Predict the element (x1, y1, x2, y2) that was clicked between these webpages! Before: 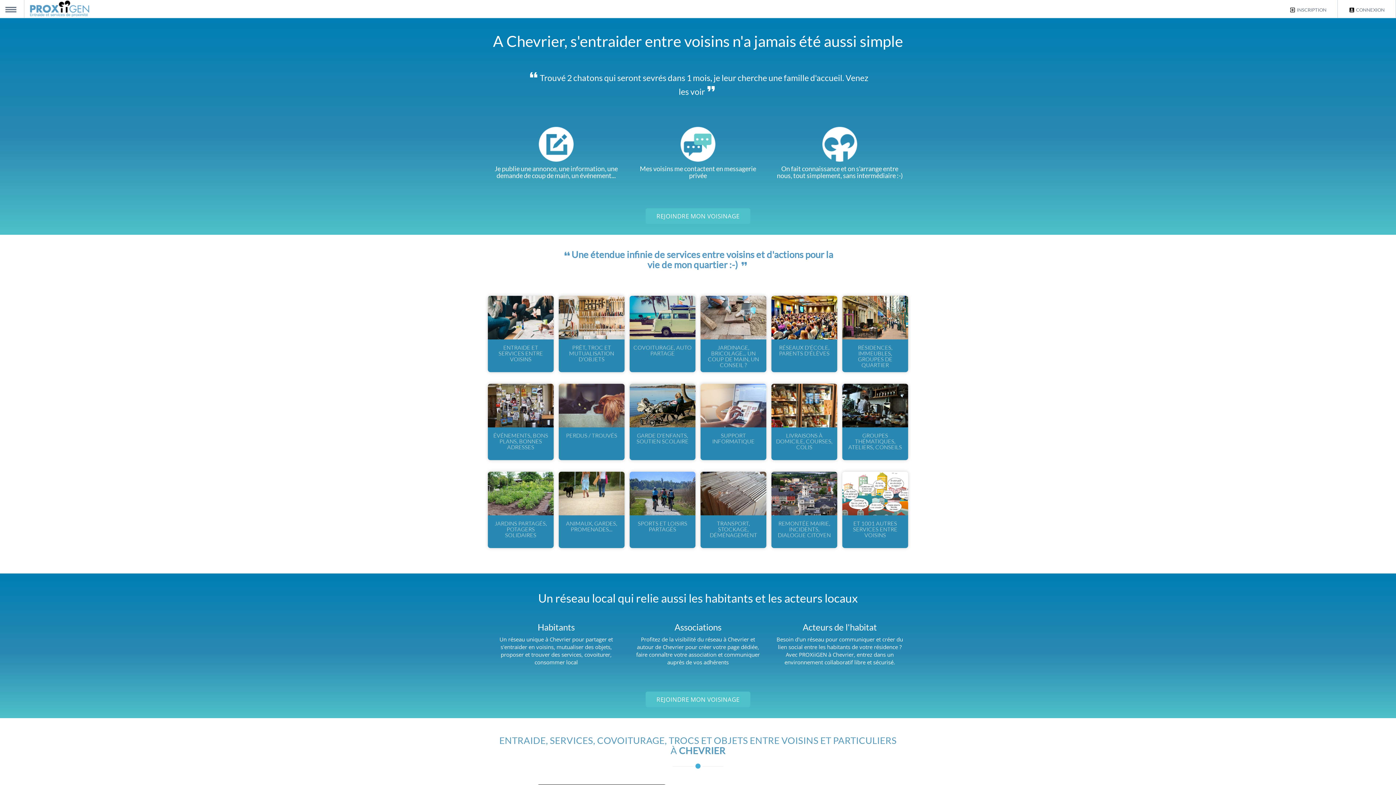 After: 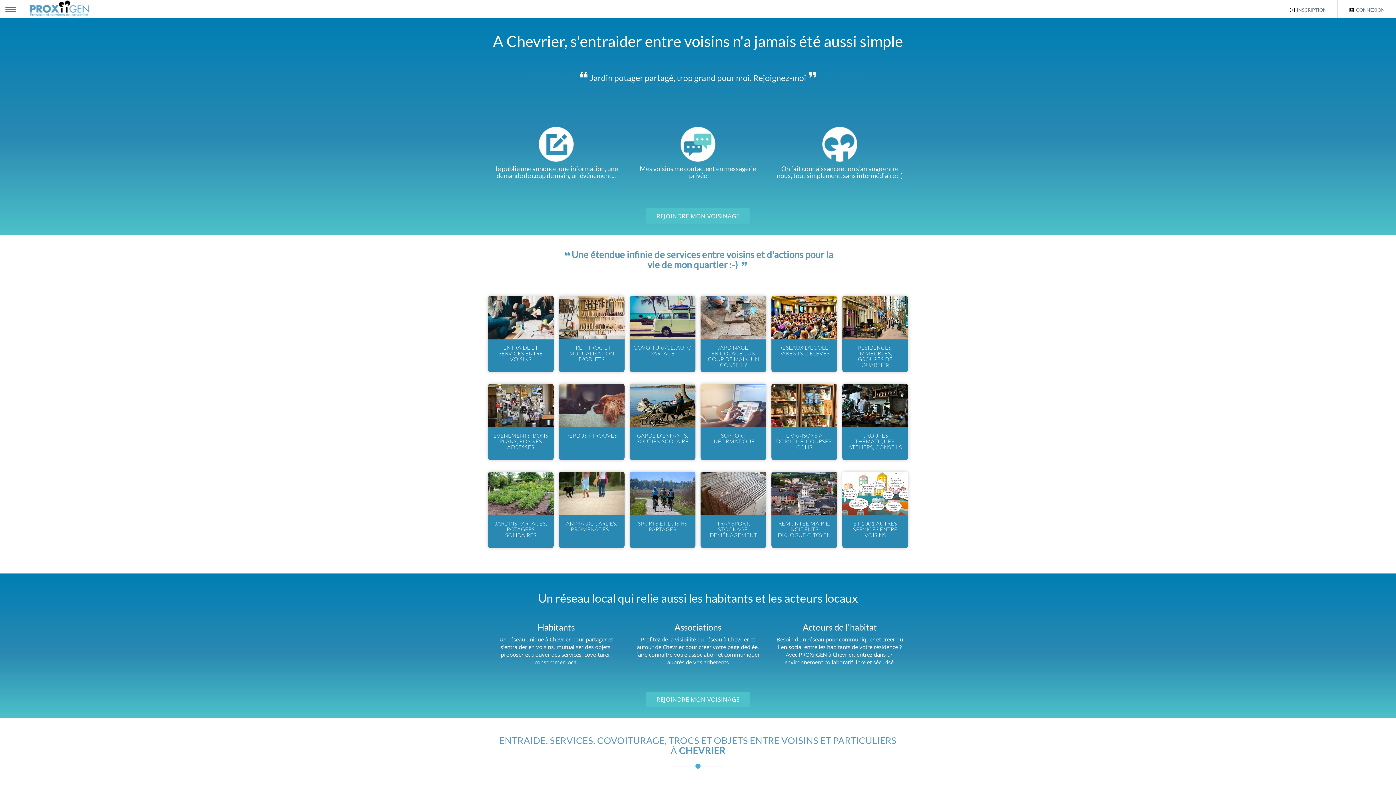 Action: bbox: (0, 0, 24, 17) label: MENU